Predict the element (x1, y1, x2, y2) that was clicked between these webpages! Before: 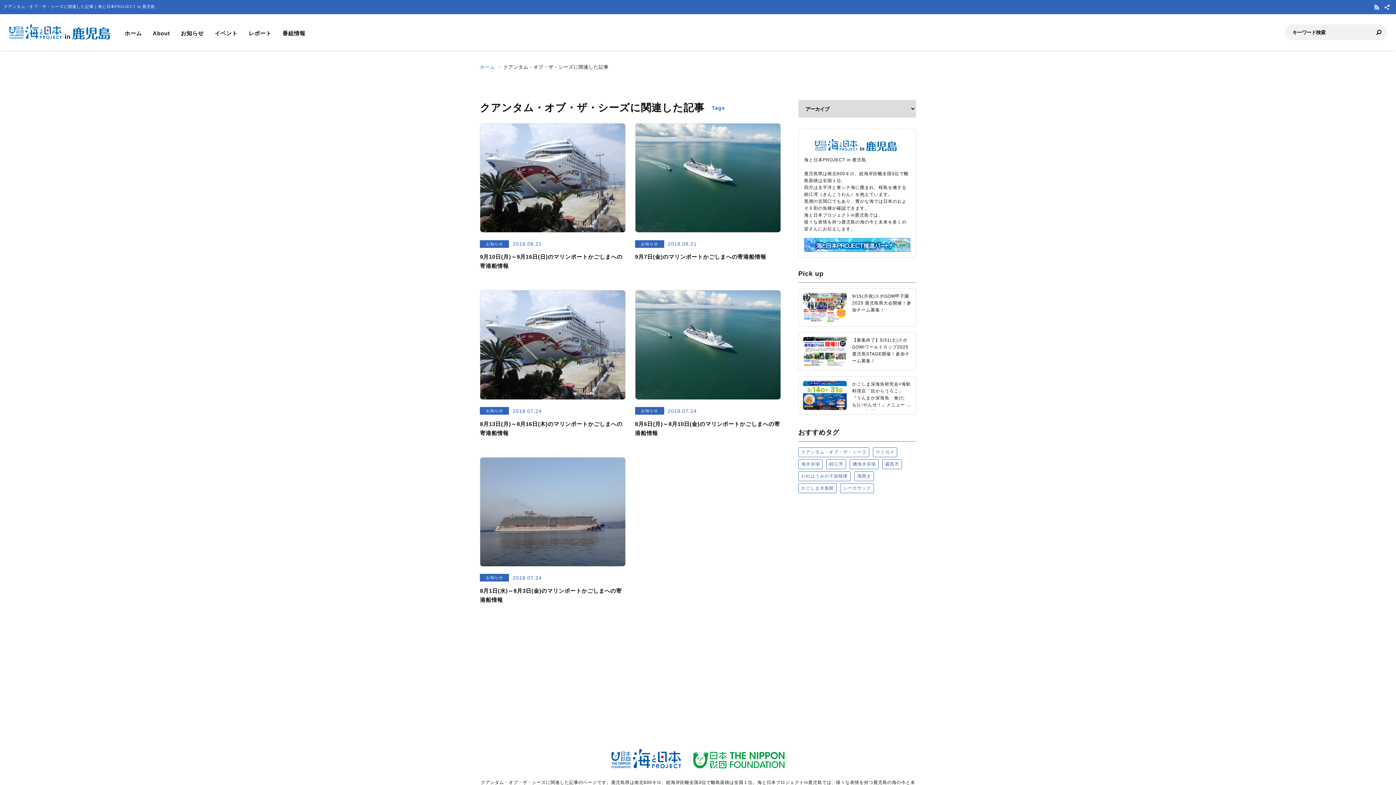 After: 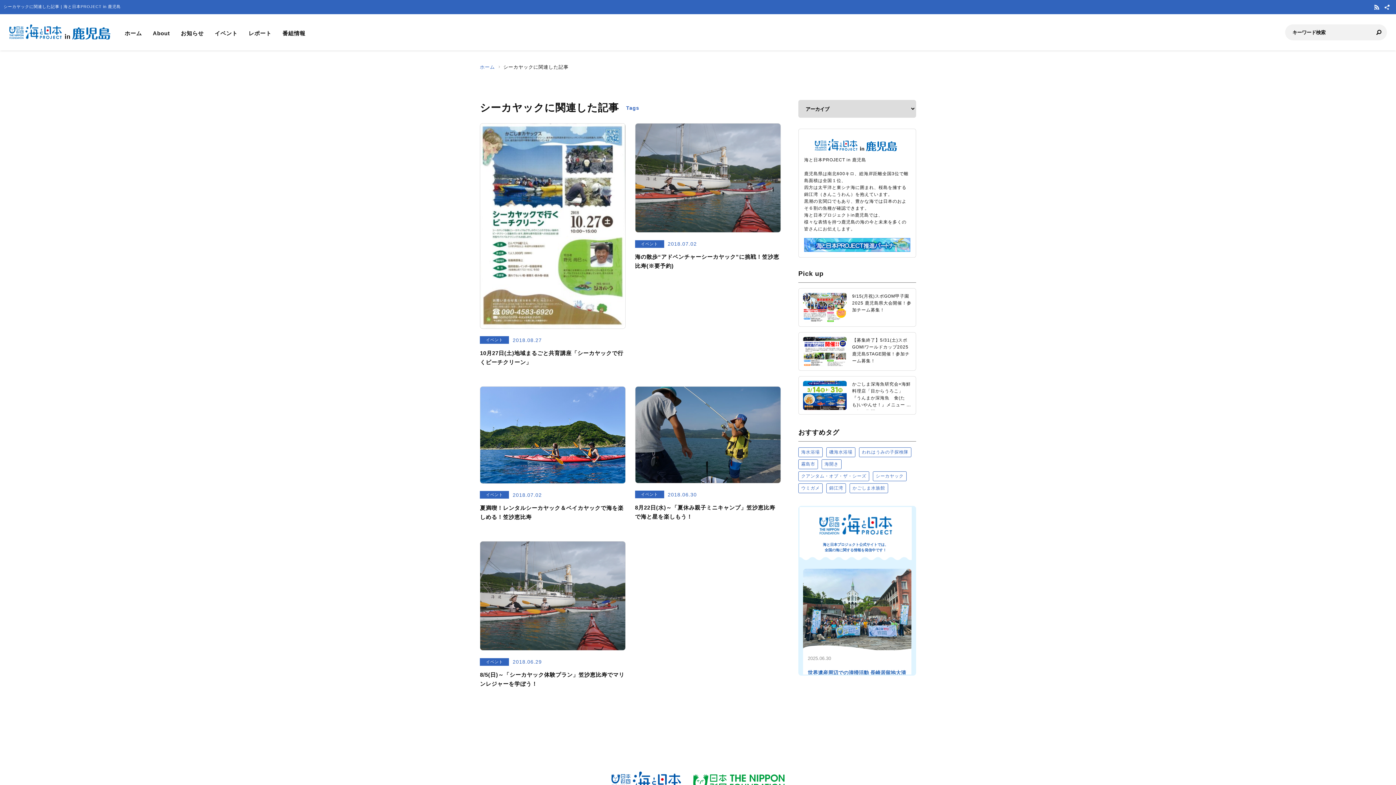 Action: bbox: (840, 483, 874, 493) label: シーカヤック